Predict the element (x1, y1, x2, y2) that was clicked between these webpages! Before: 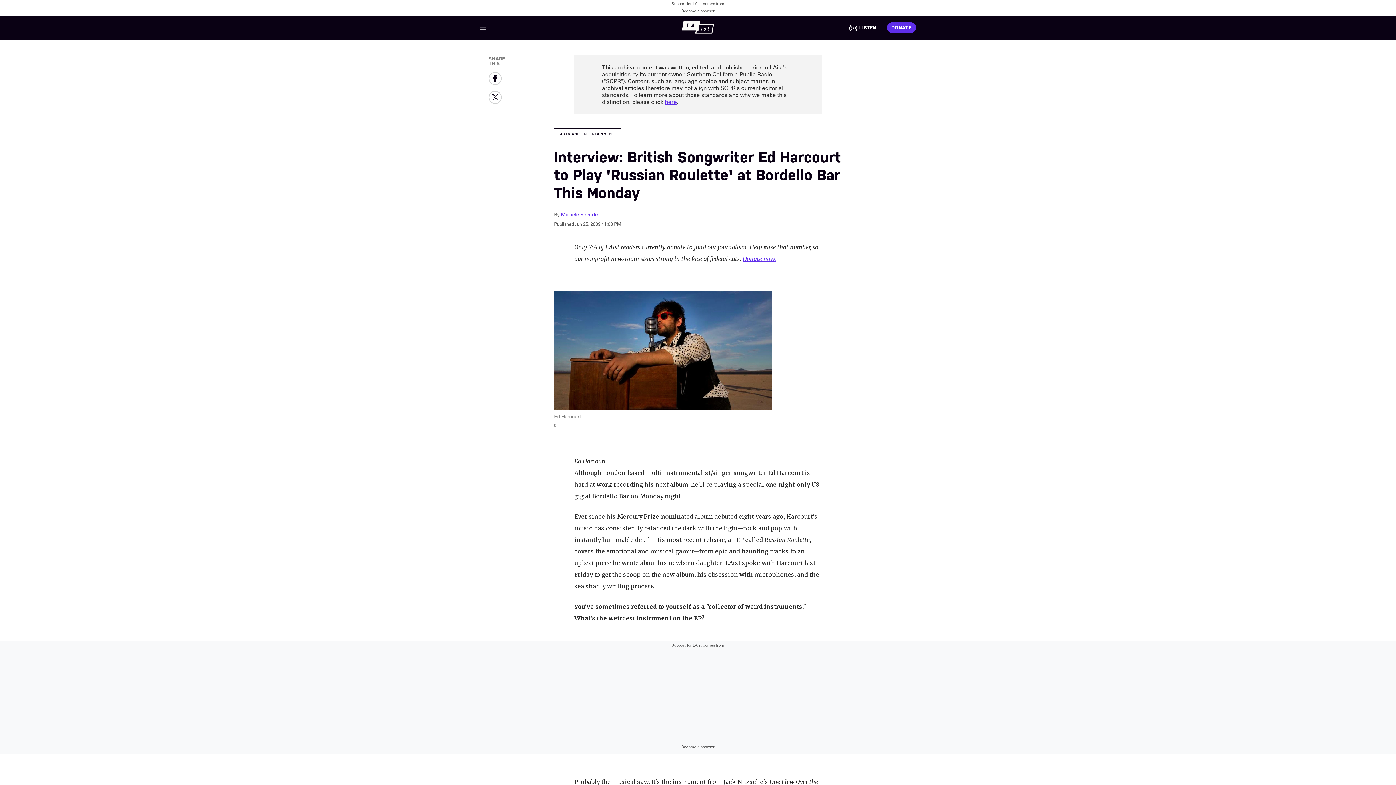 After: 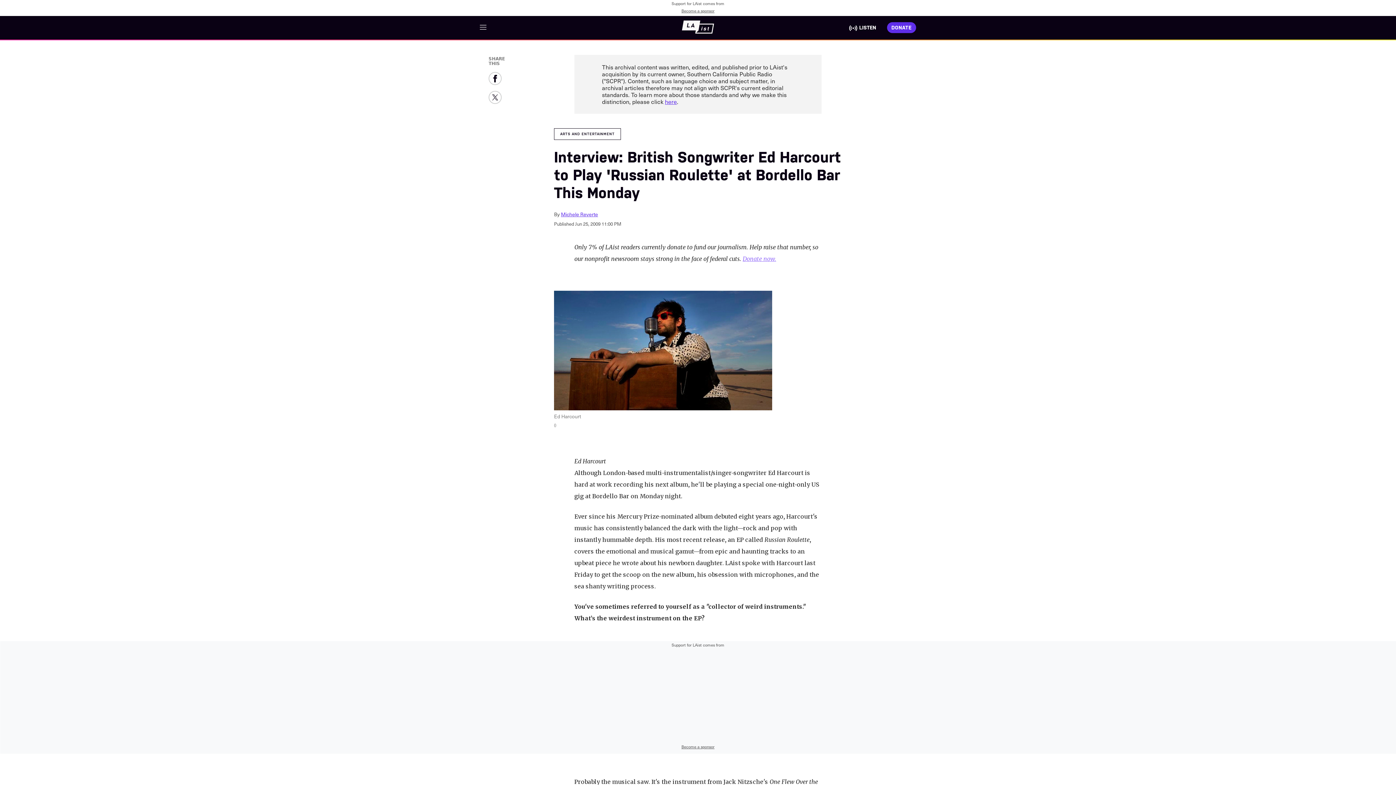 Action: label: Donate now. bbox: (742, 255, 776, 262)